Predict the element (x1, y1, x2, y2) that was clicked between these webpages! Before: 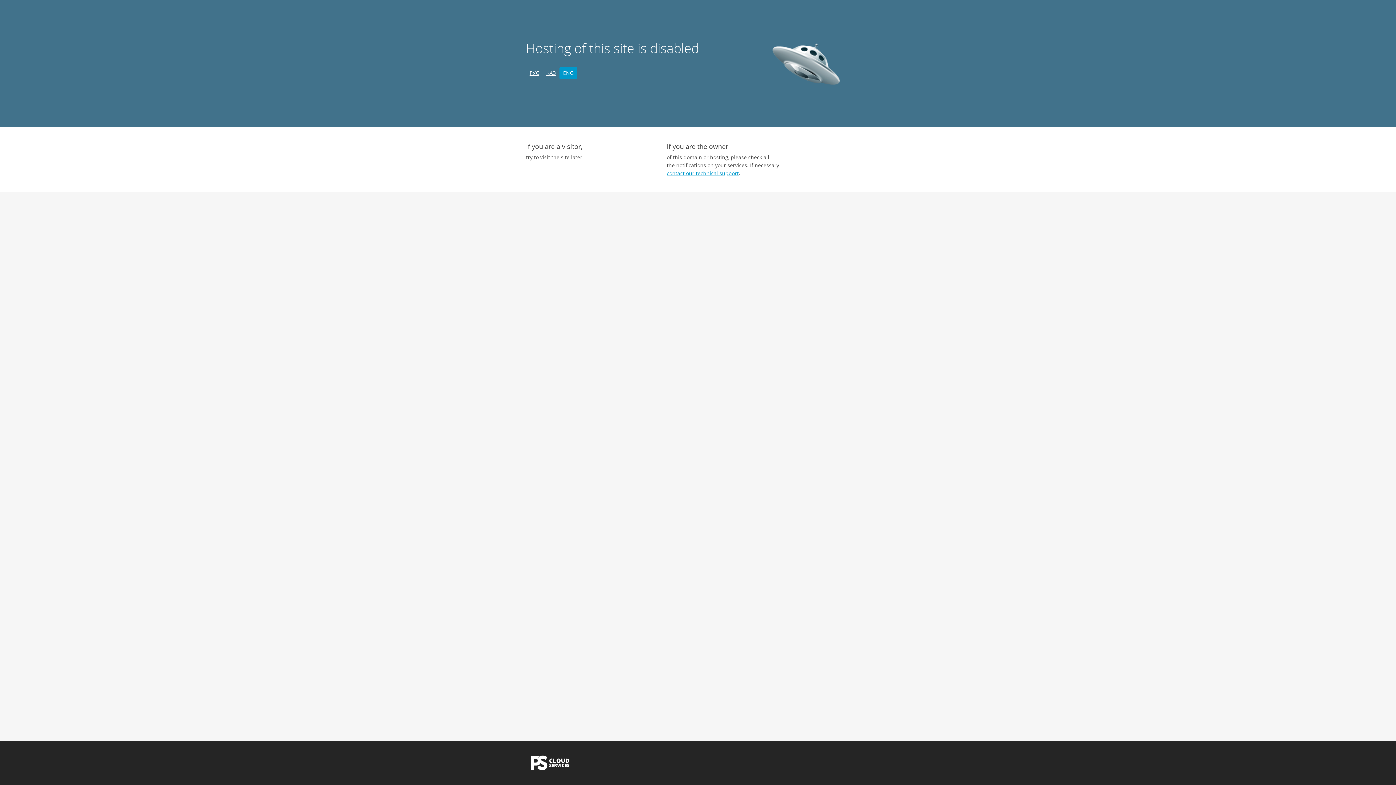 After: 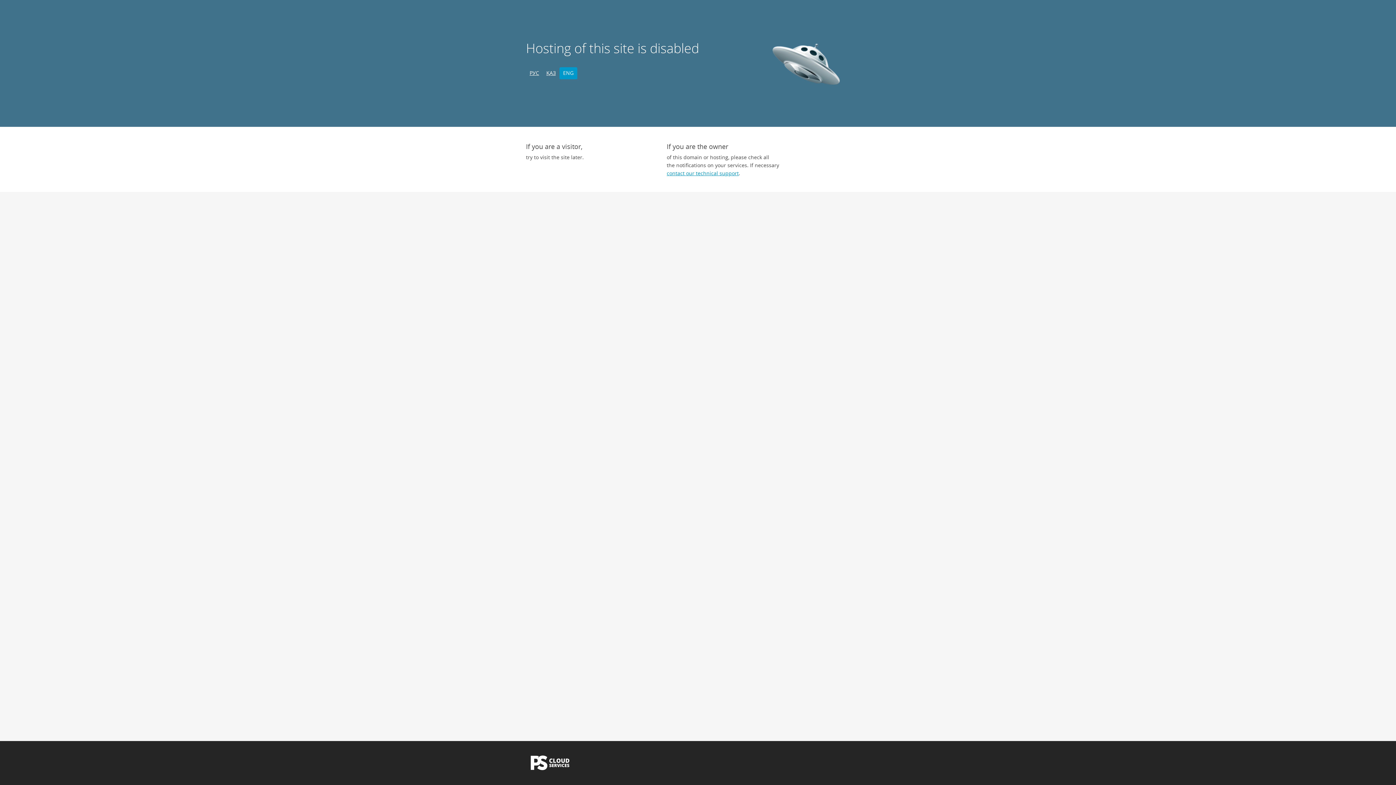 Action: bbox: (559, 67, 577, 79) label: ENG